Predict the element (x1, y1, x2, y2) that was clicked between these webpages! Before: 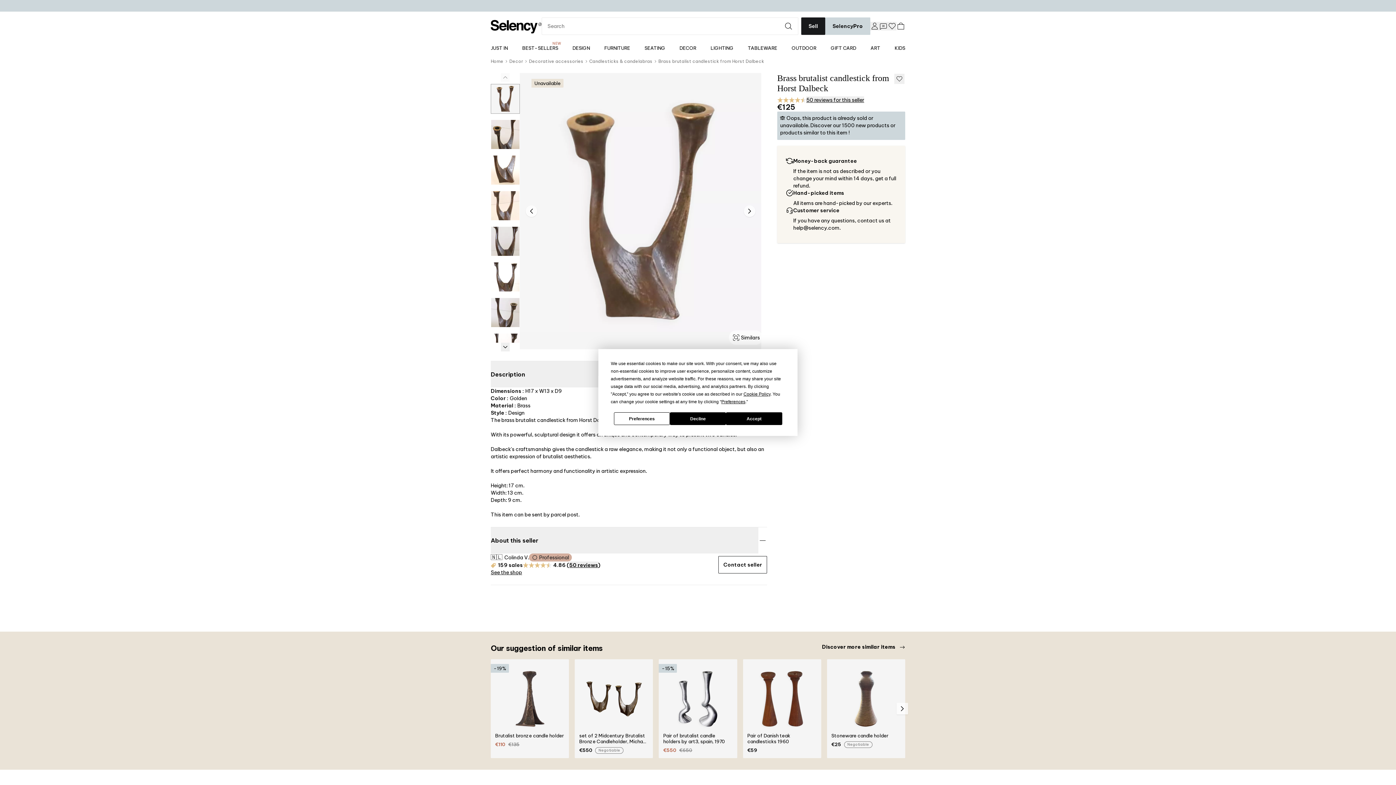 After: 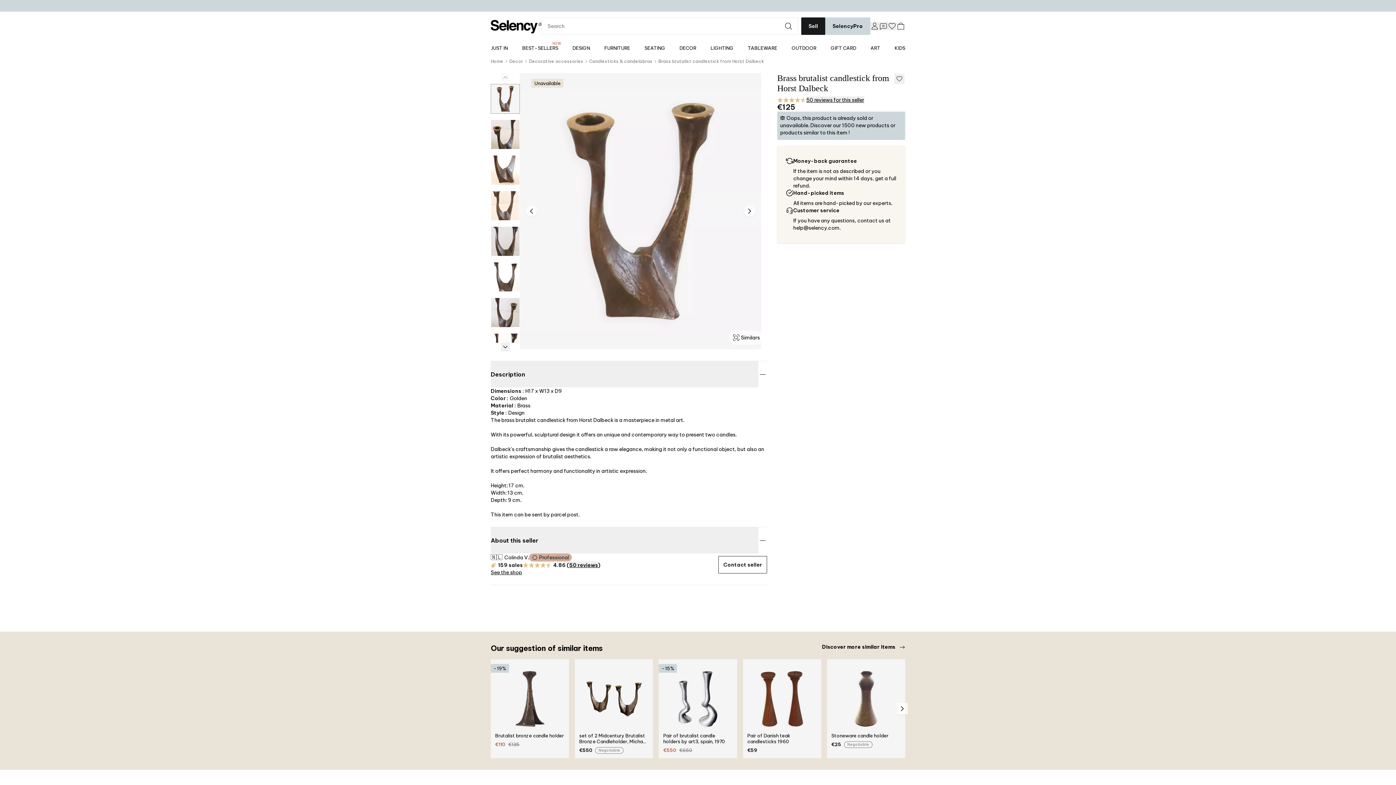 Action: bbox: (726, 412, 782, 425) label: Accept